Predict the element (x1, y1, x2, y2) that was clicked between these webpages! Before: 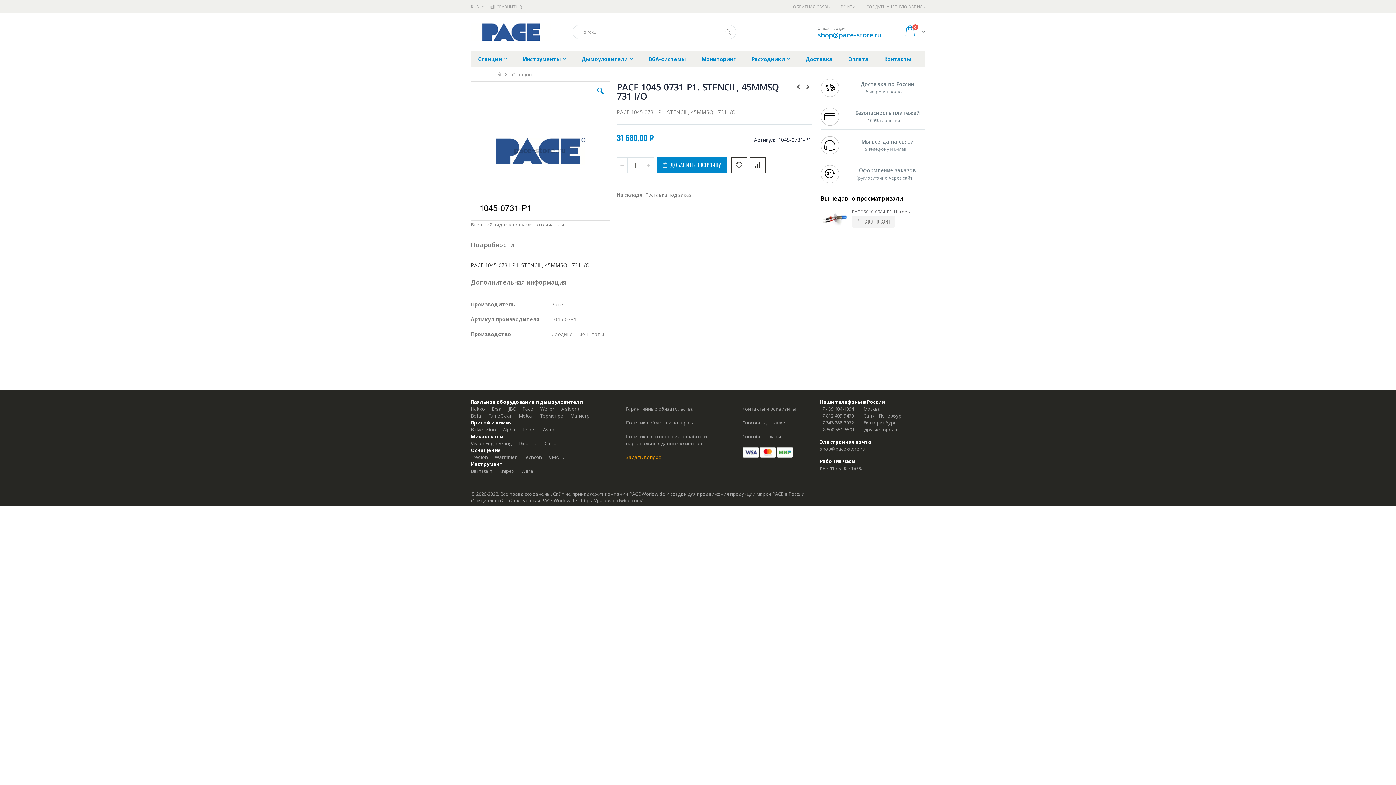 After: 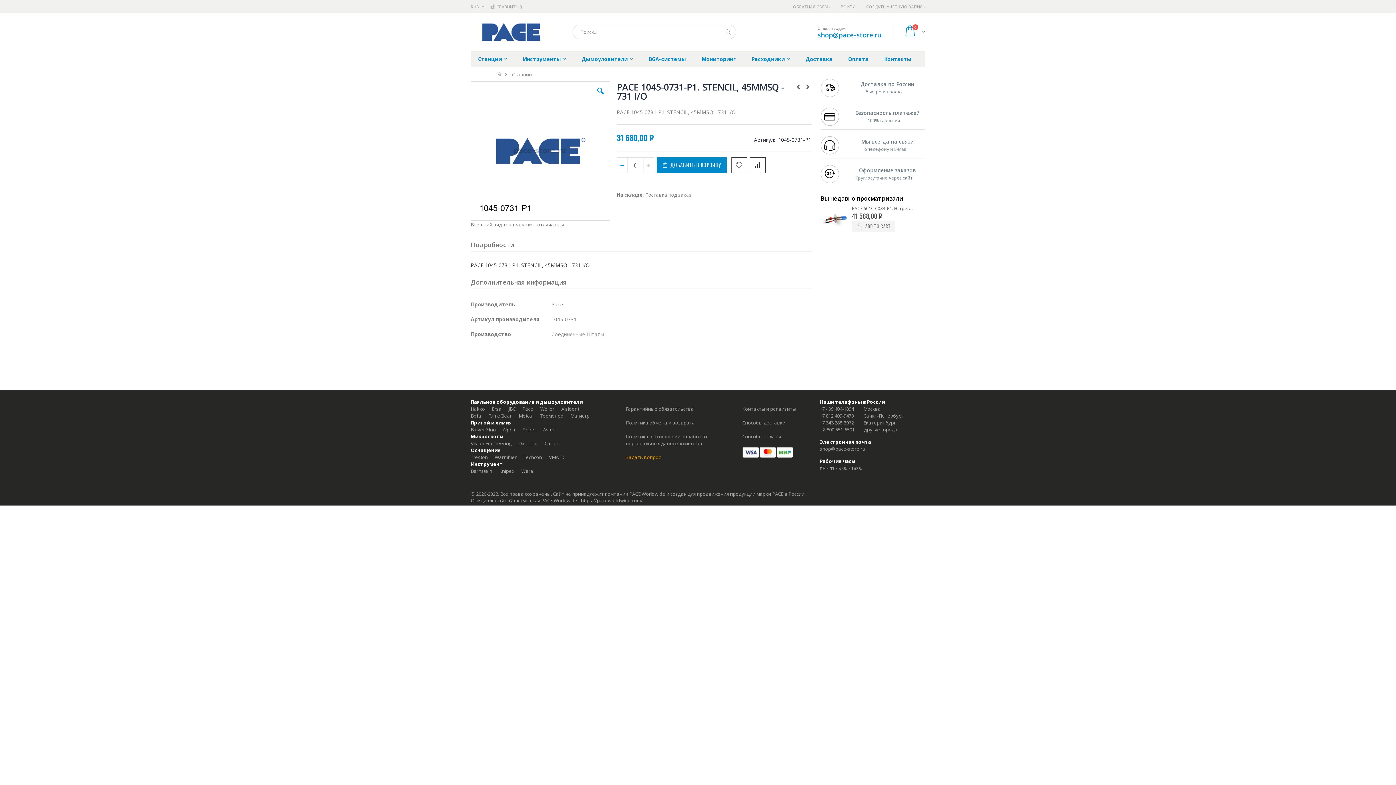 Action: bbox: (616, 157, 627, 173)